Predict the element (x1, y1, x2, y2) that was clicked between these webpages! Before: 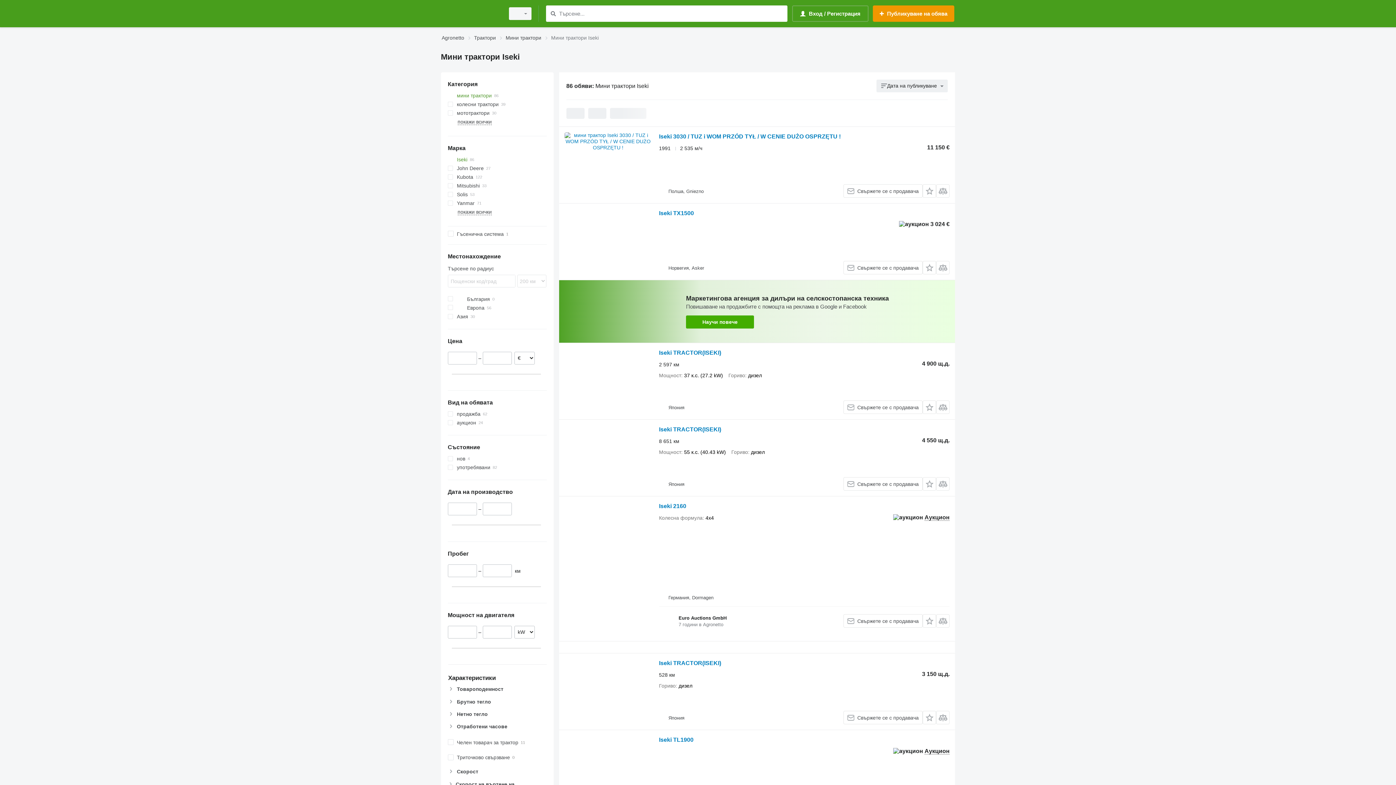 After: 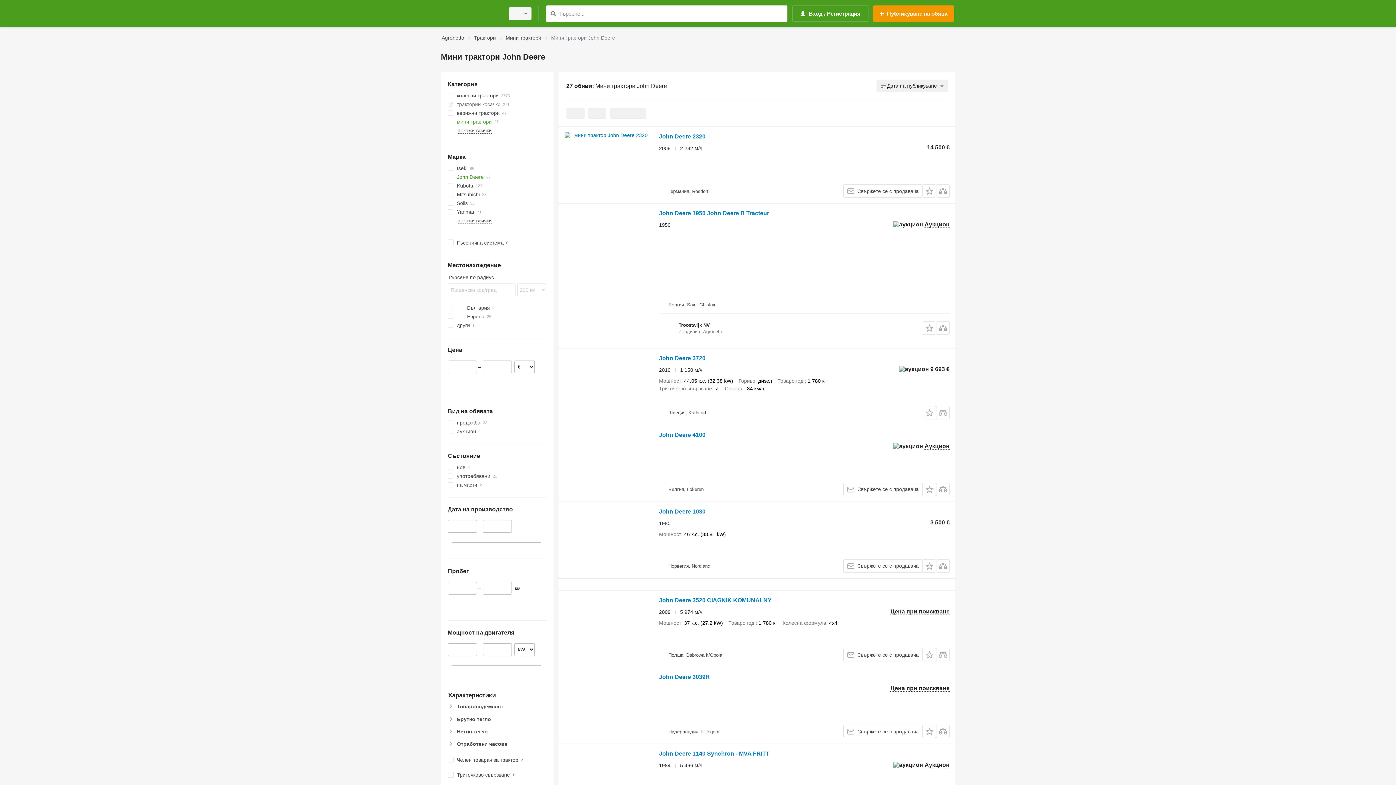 Action: label: John Deere bbox: (447, 164, 546, 172)